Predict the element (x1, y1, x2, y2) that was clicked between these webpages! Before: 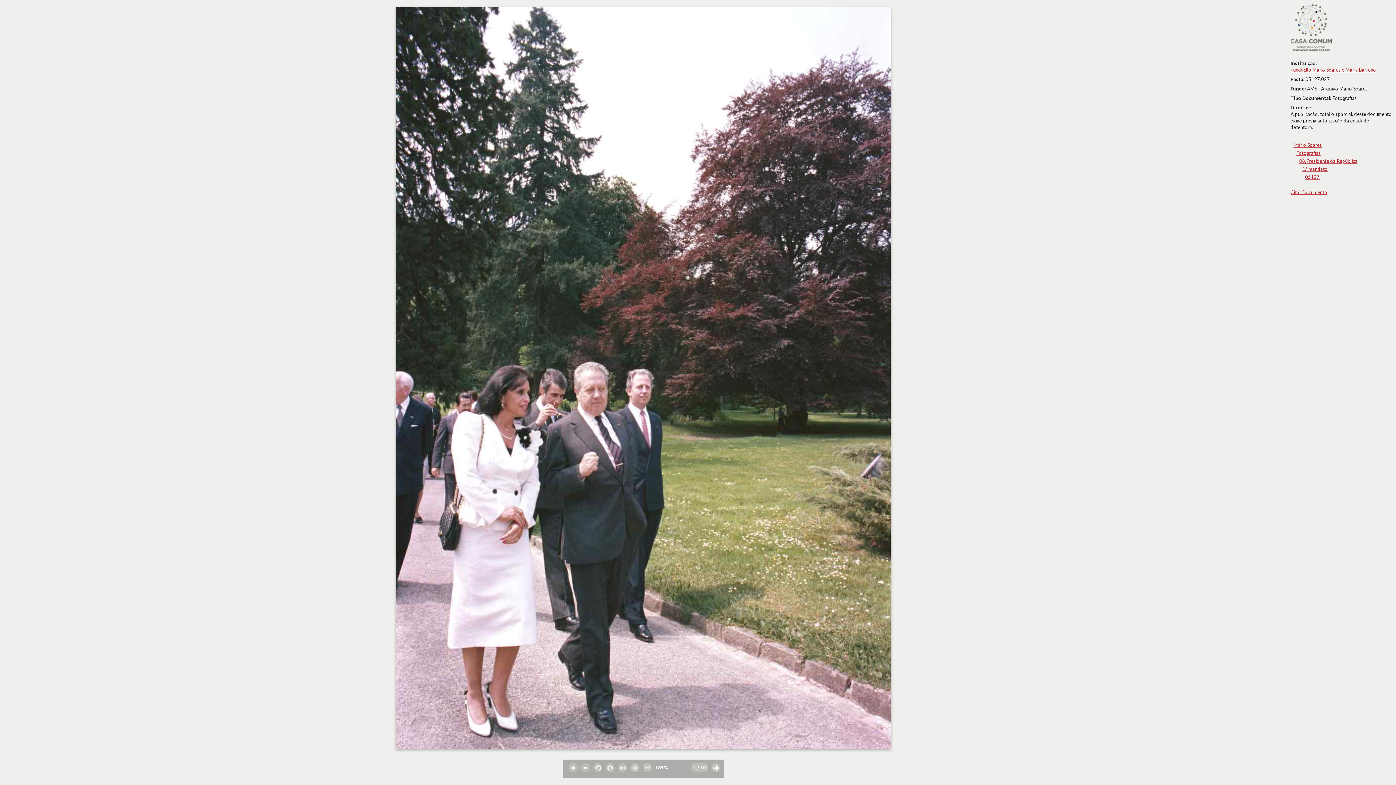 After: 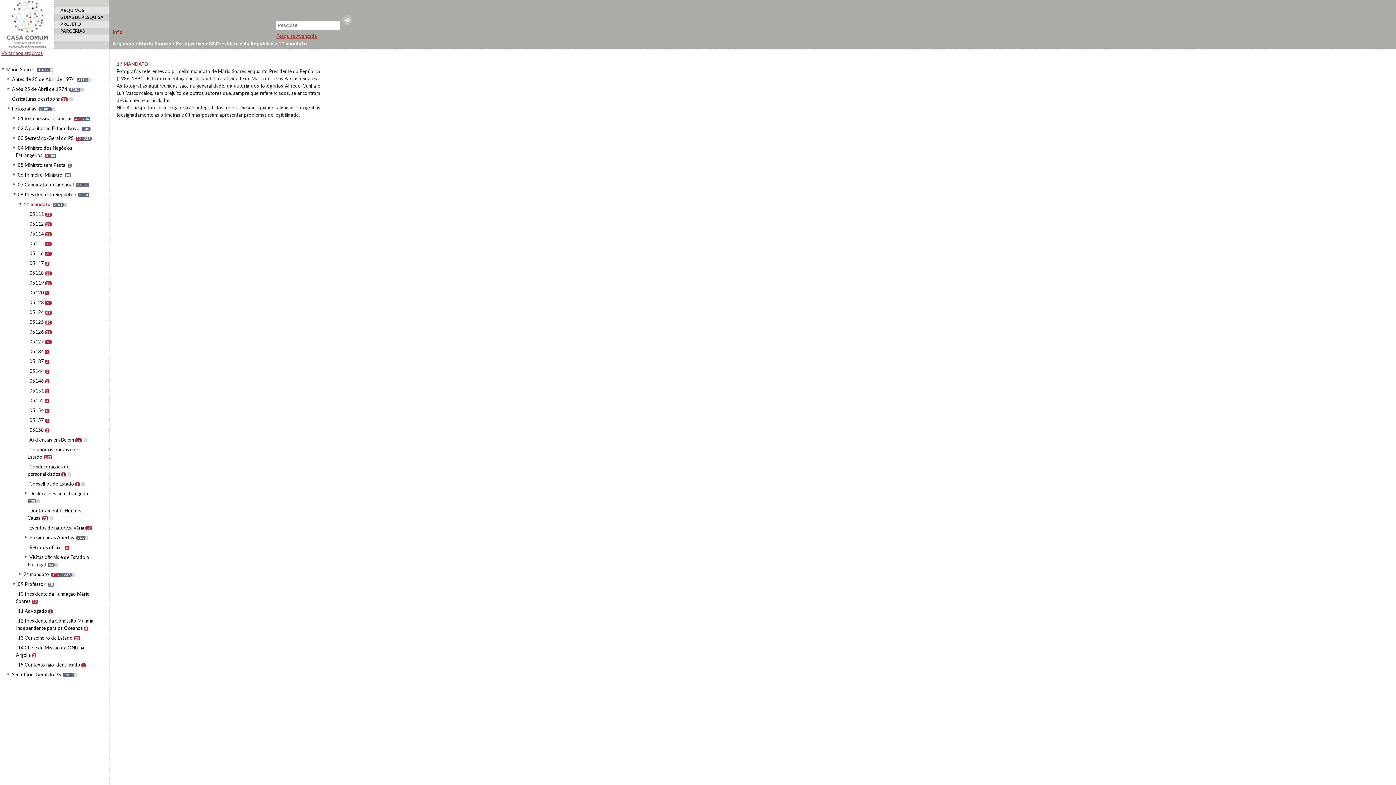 Action: label: 1.º mandato bbox: (1302, 166, 1328, 172)